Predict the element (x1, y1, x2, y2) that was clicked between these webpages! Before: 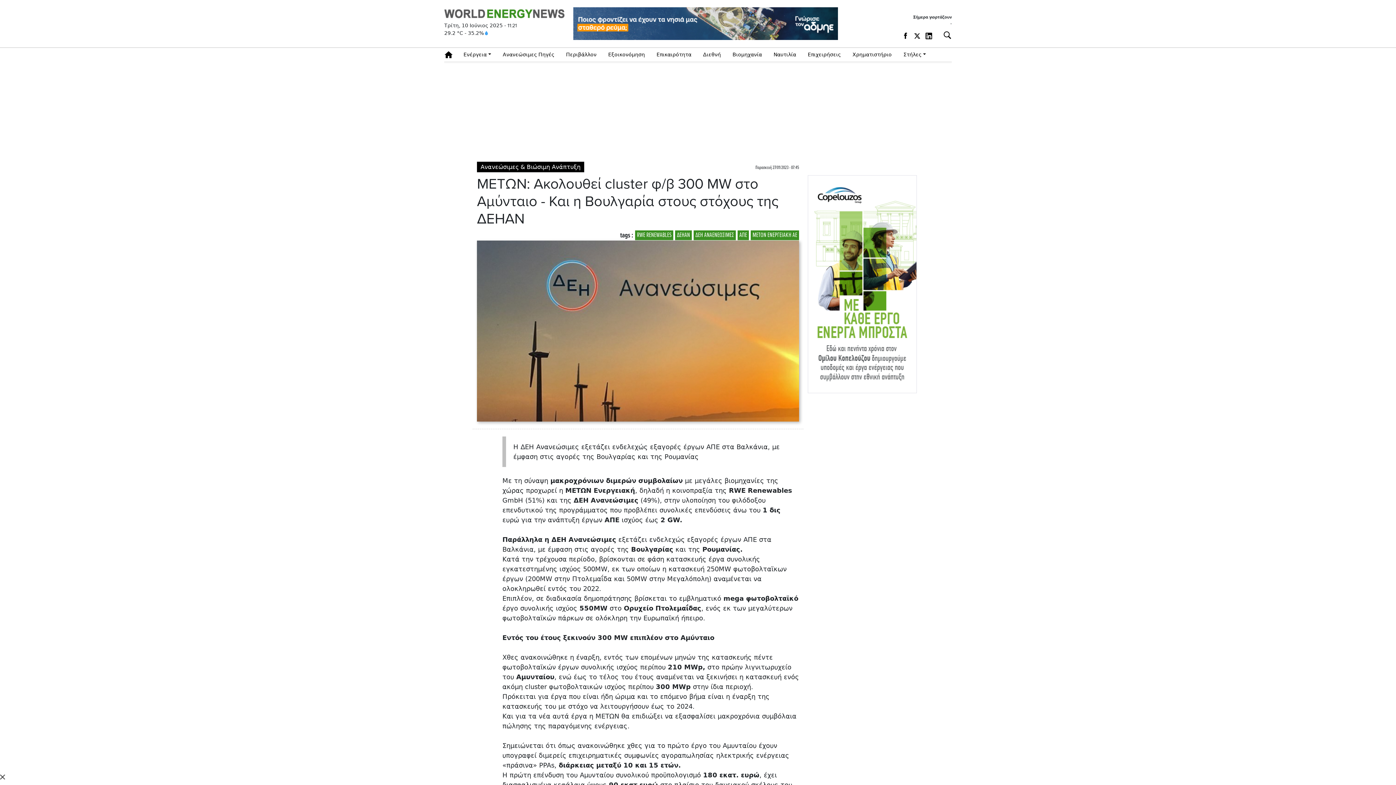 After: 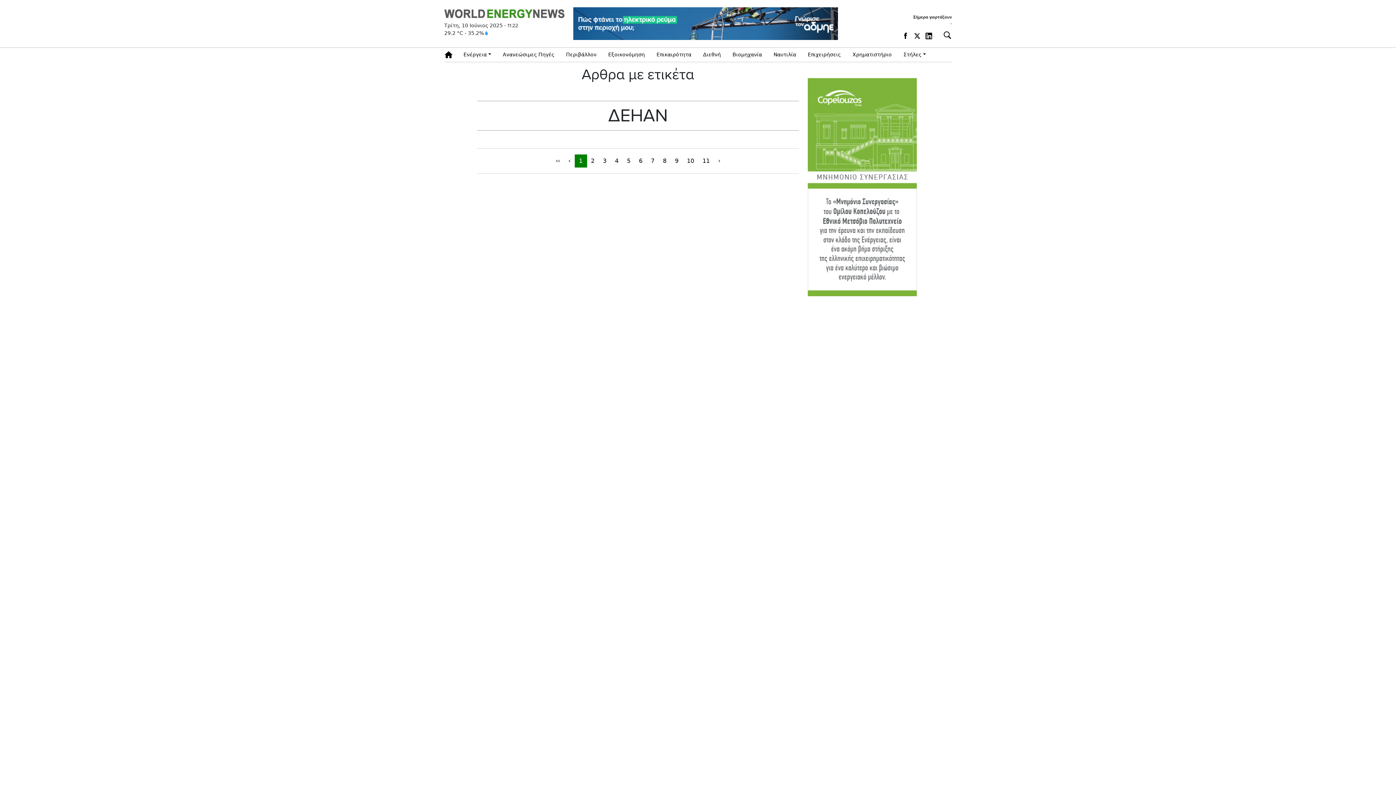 Action: label: ΔΕΗΑΝ bbox: (675, 230, 692, 240)